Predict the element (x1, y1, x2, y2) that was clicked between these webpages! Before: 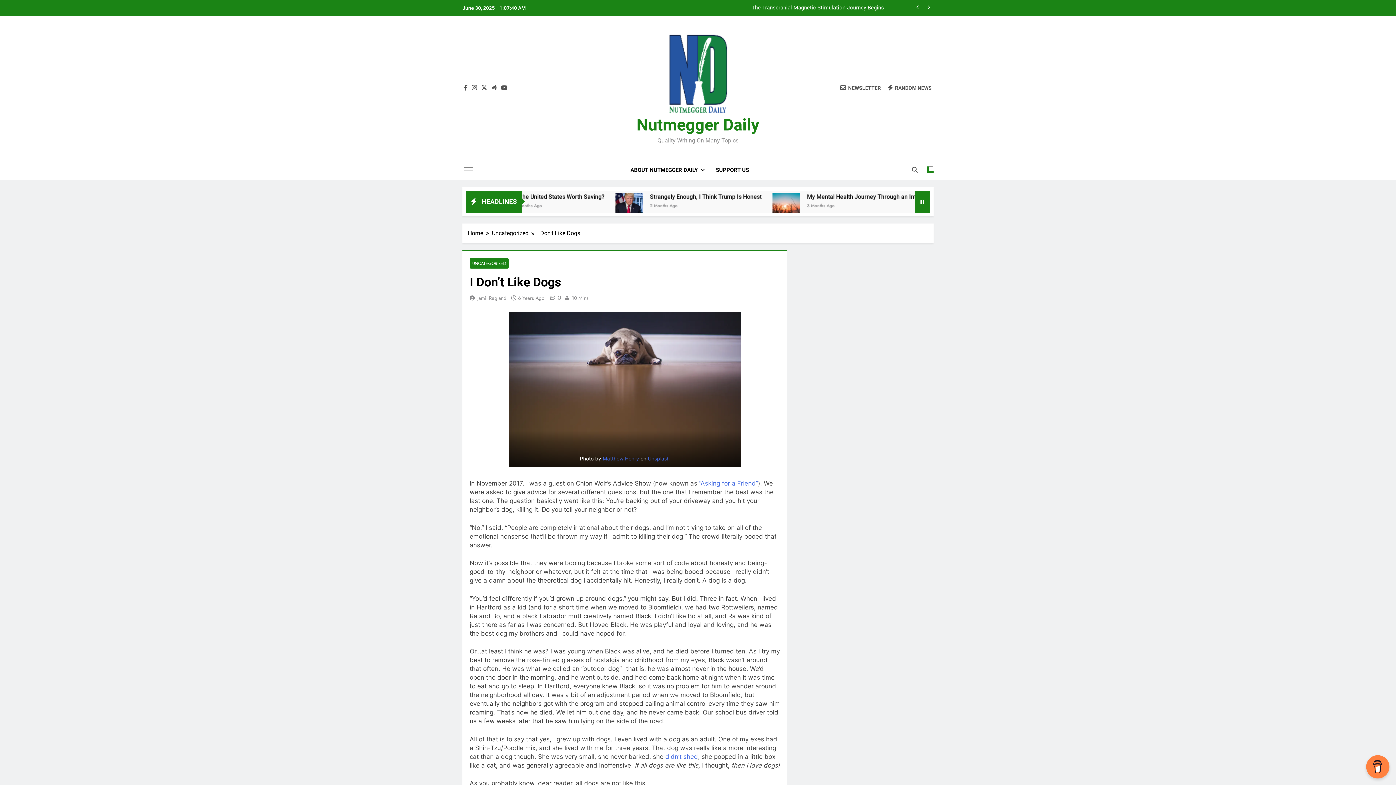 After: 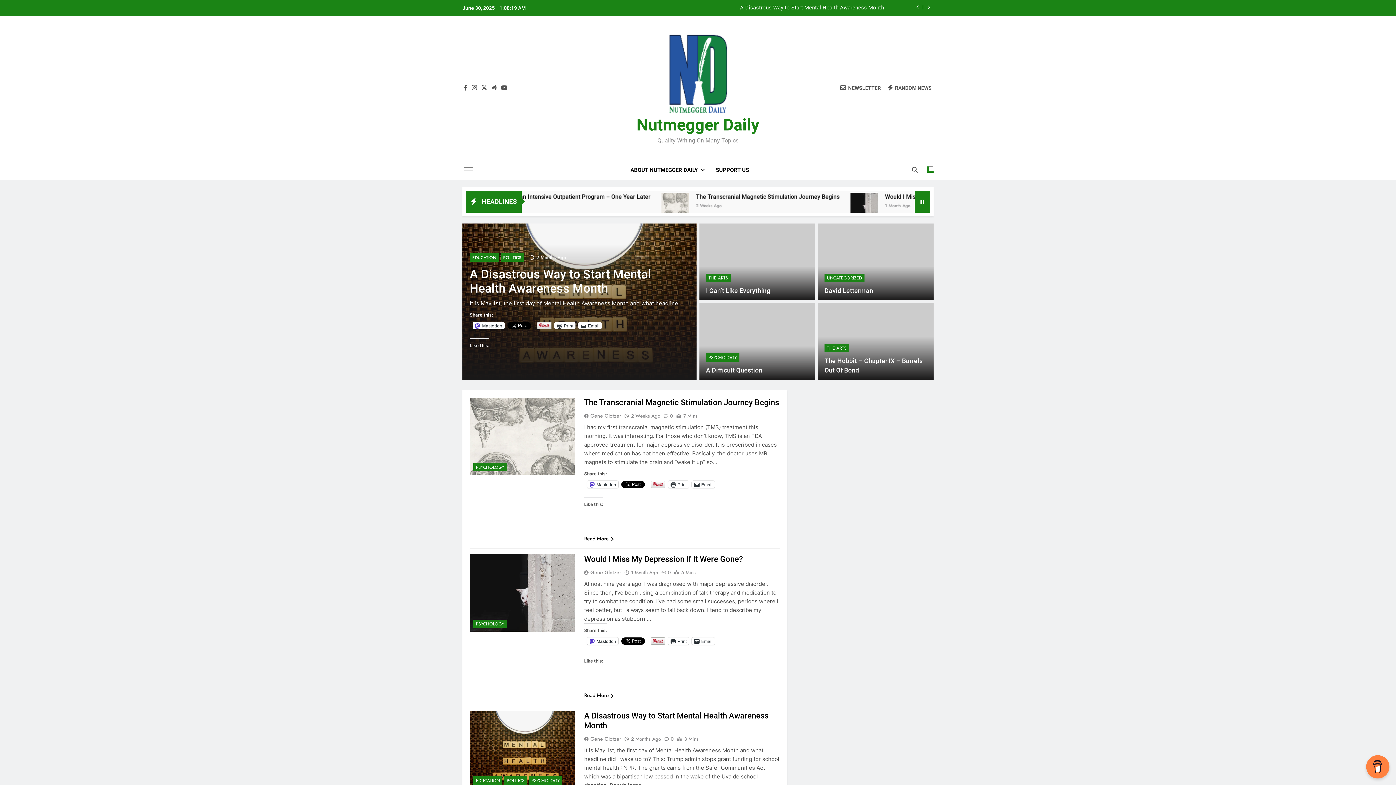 Action: bbox: (656, 30, 740, 116)